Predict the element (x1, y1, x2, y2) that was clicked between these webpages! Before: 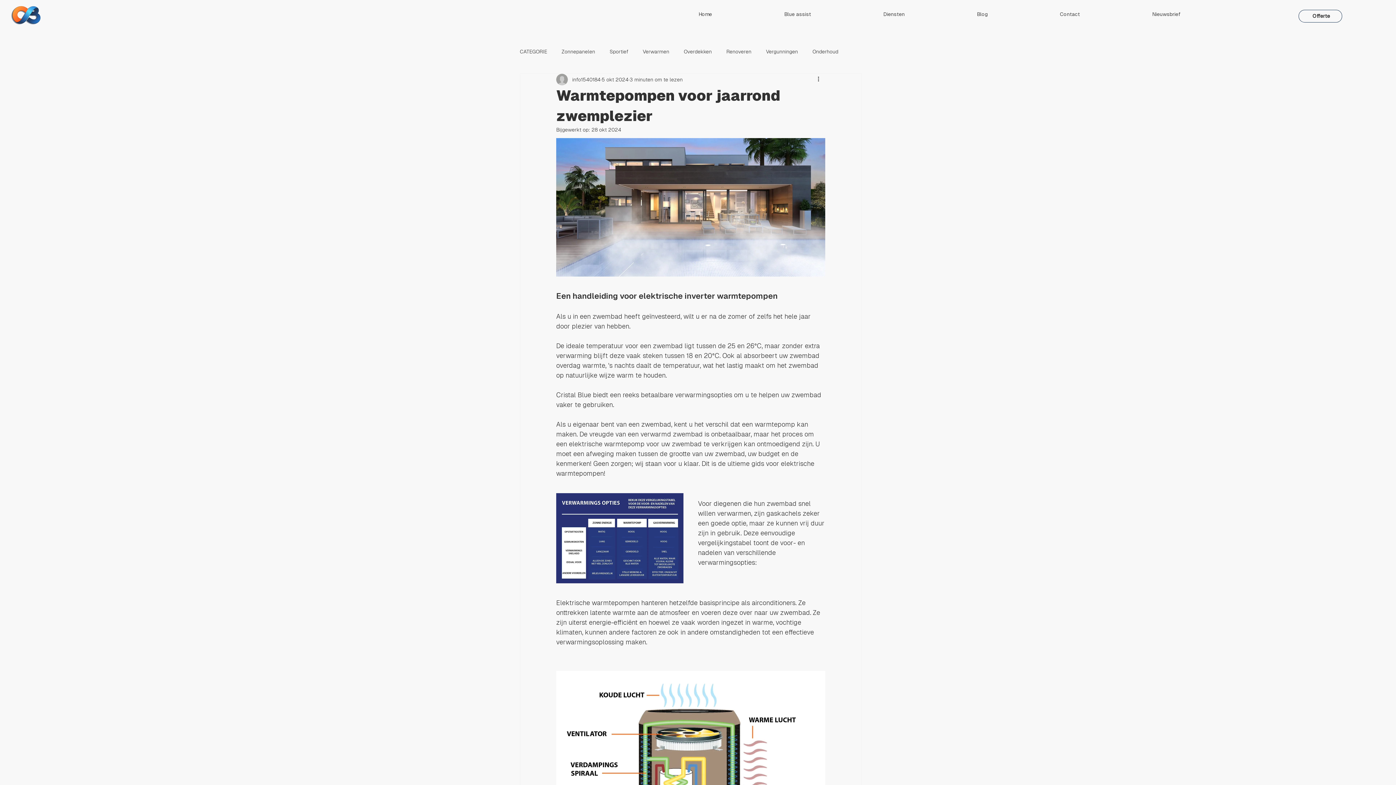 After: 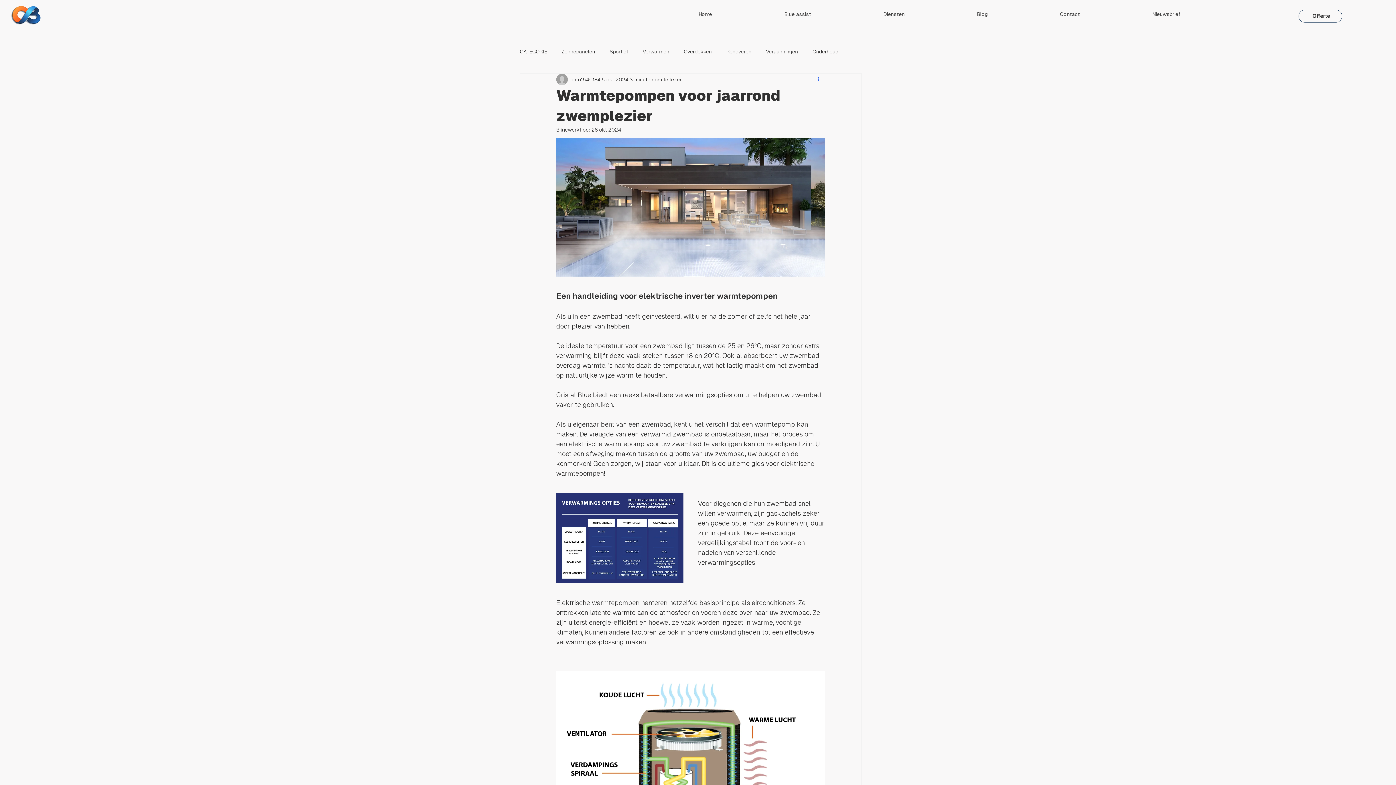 Action: label: Meer acties bbox: (816, 75, 825, 84)